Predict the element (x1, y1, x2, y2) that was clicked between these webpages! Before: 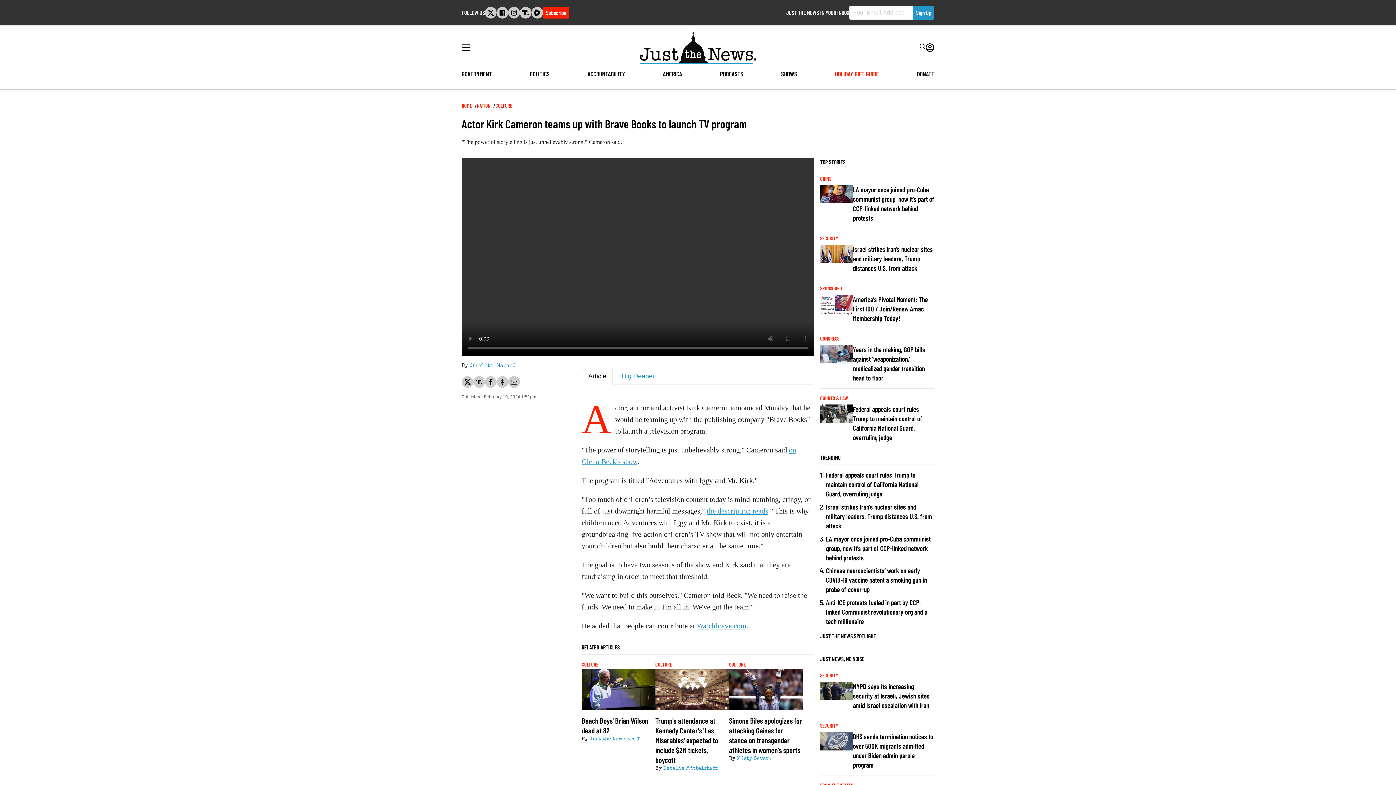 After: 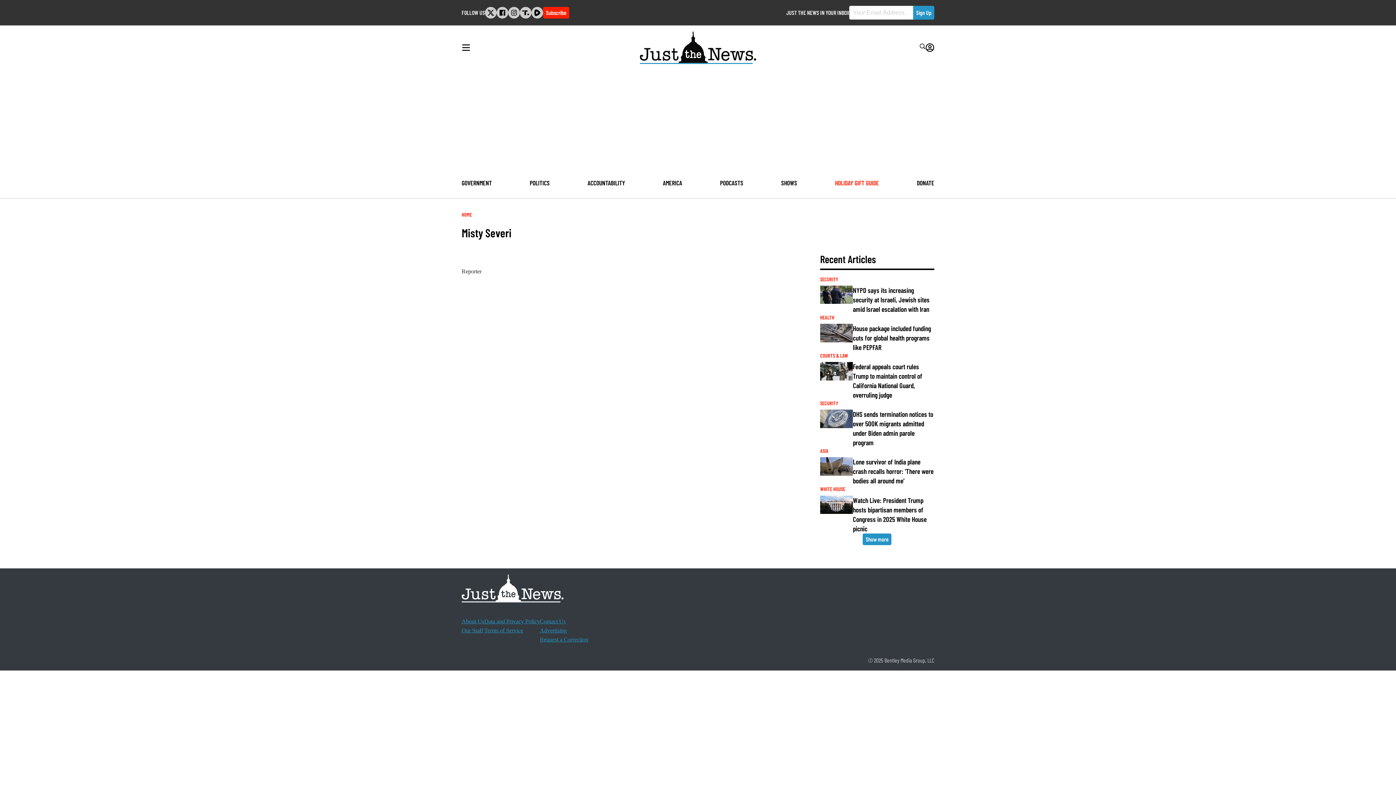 Action: label: Misty Severi bbox: (737, 756, 771, 761)